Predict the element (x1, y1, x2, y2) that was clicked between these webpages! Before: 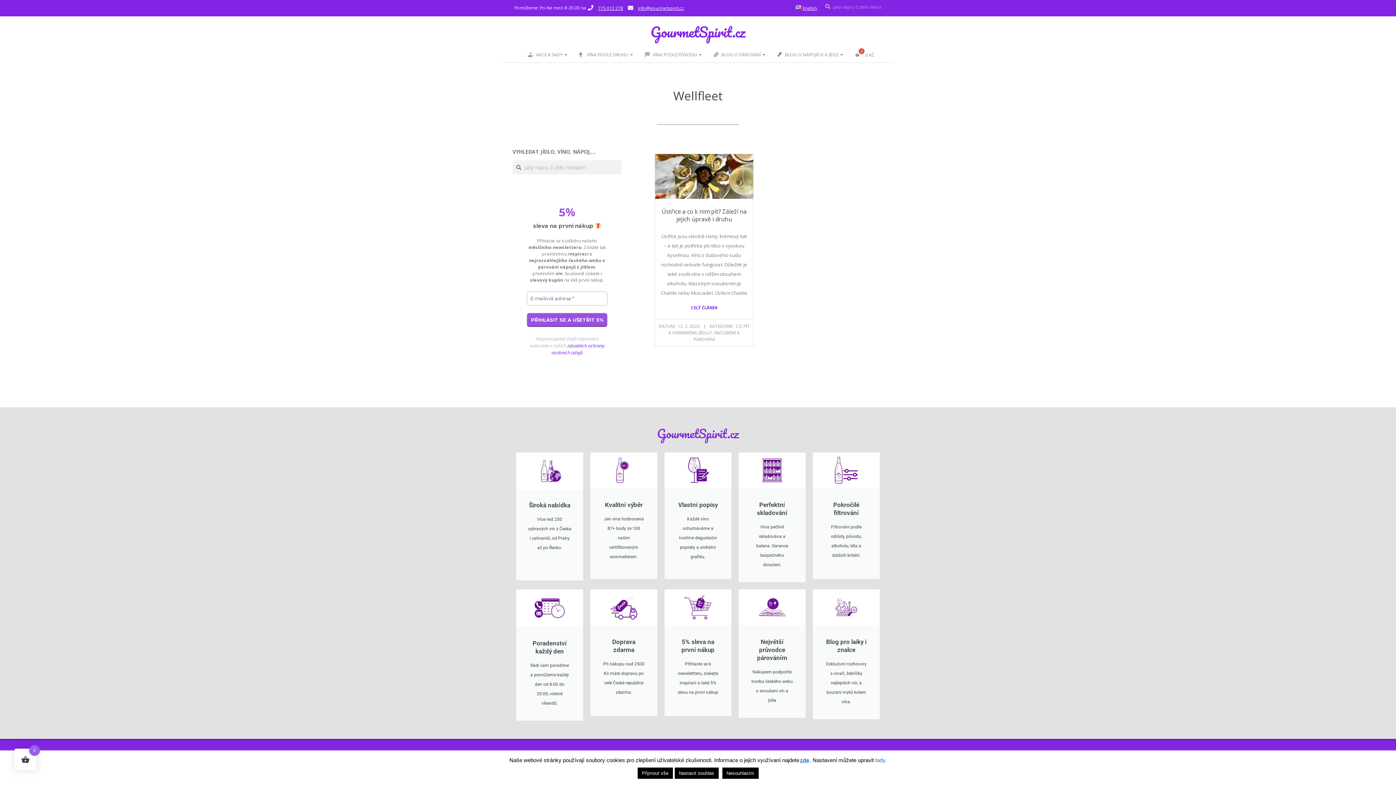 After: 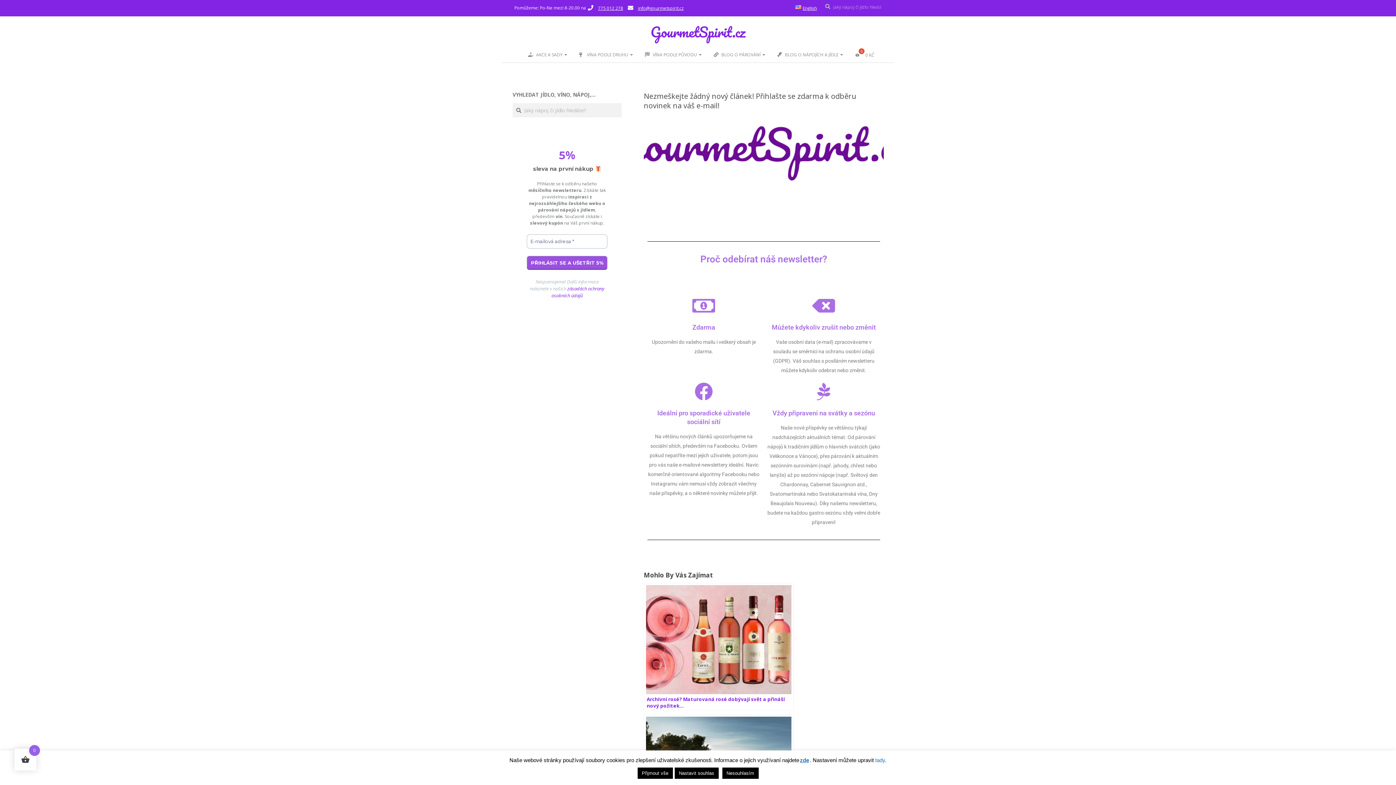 Action: bbox: (664, 589, 731, 716) label: 5% sleva na první nákup
Přihlaste se k newslettteru, získejte inspiraci a také 5% slevu na první nákup